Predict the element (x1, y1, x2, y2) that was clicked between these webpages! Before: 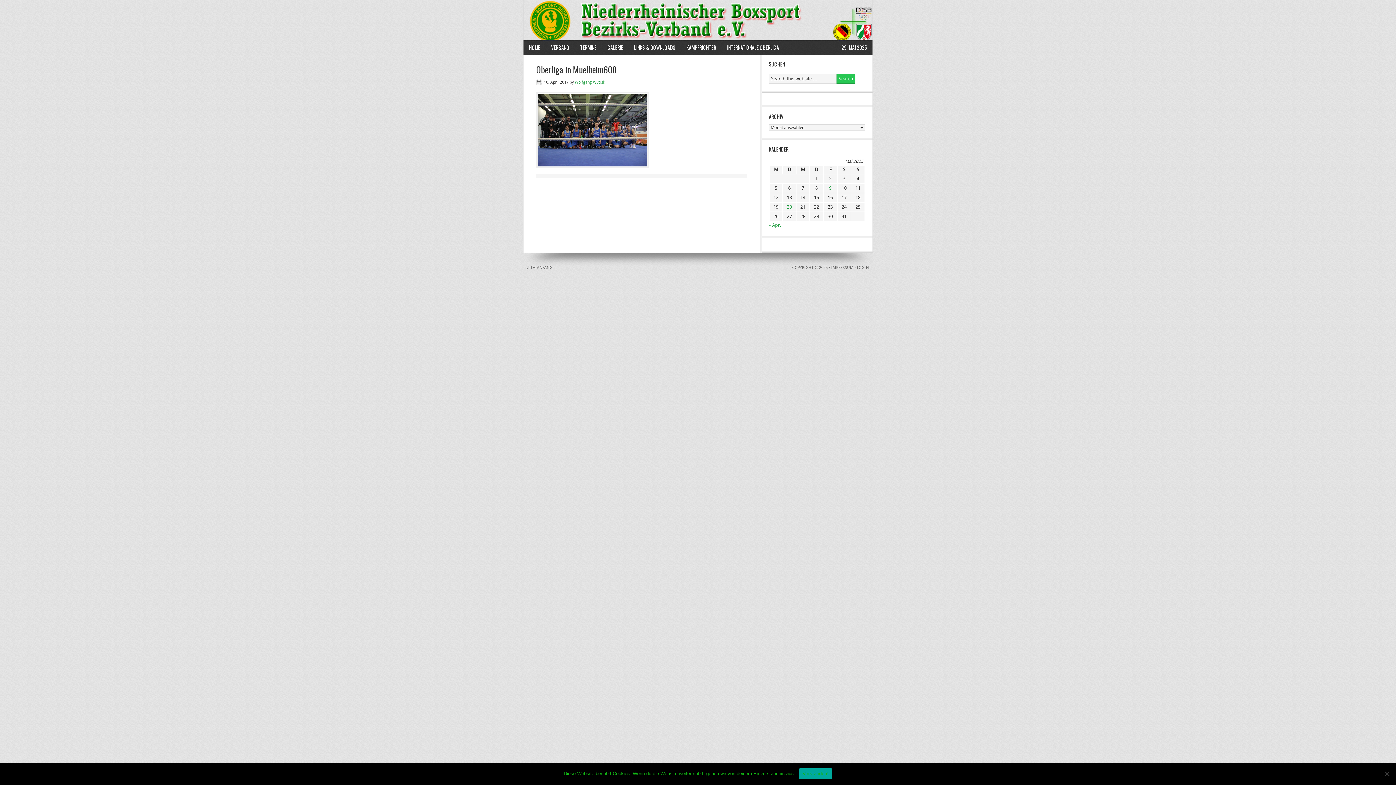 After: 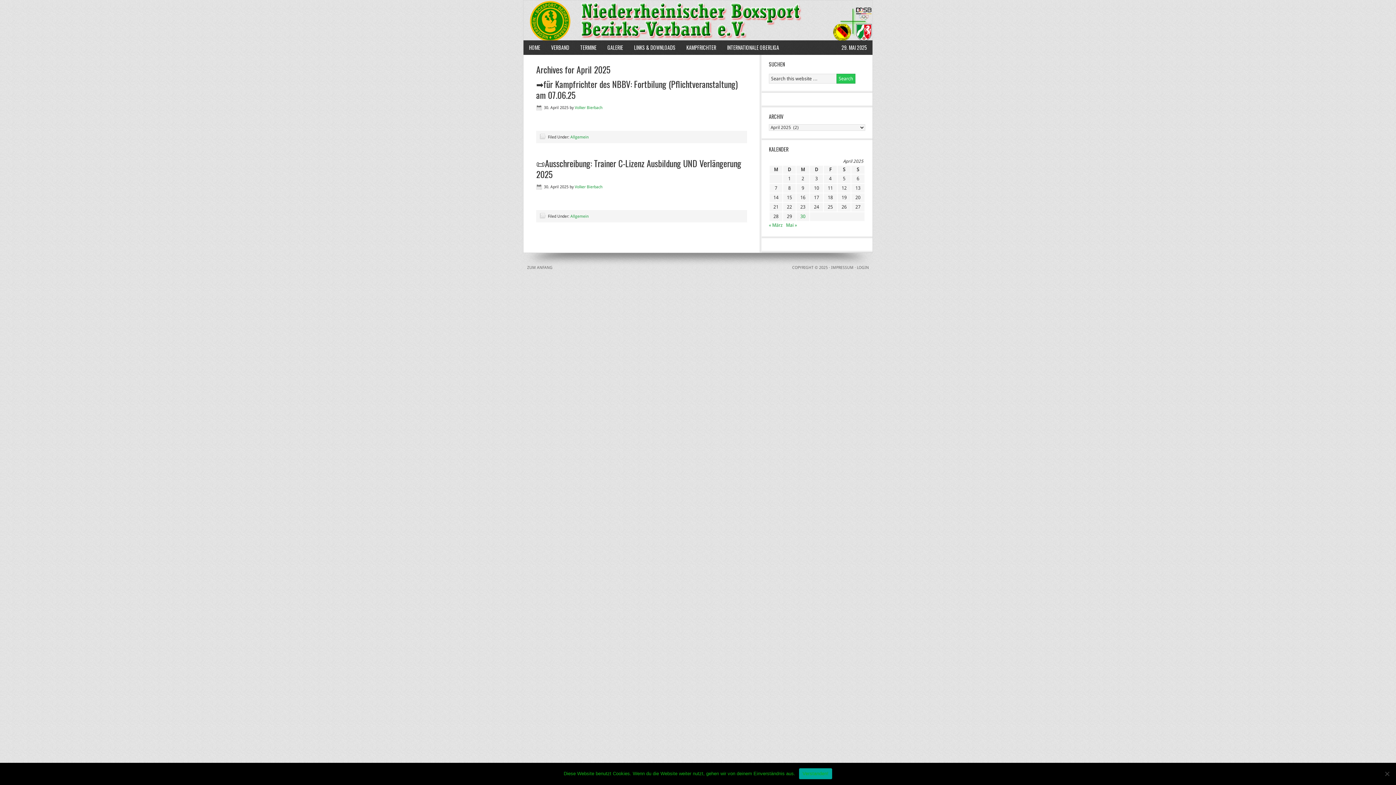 Action: label: « Apr. bbox: (769, 222, 781, 228)